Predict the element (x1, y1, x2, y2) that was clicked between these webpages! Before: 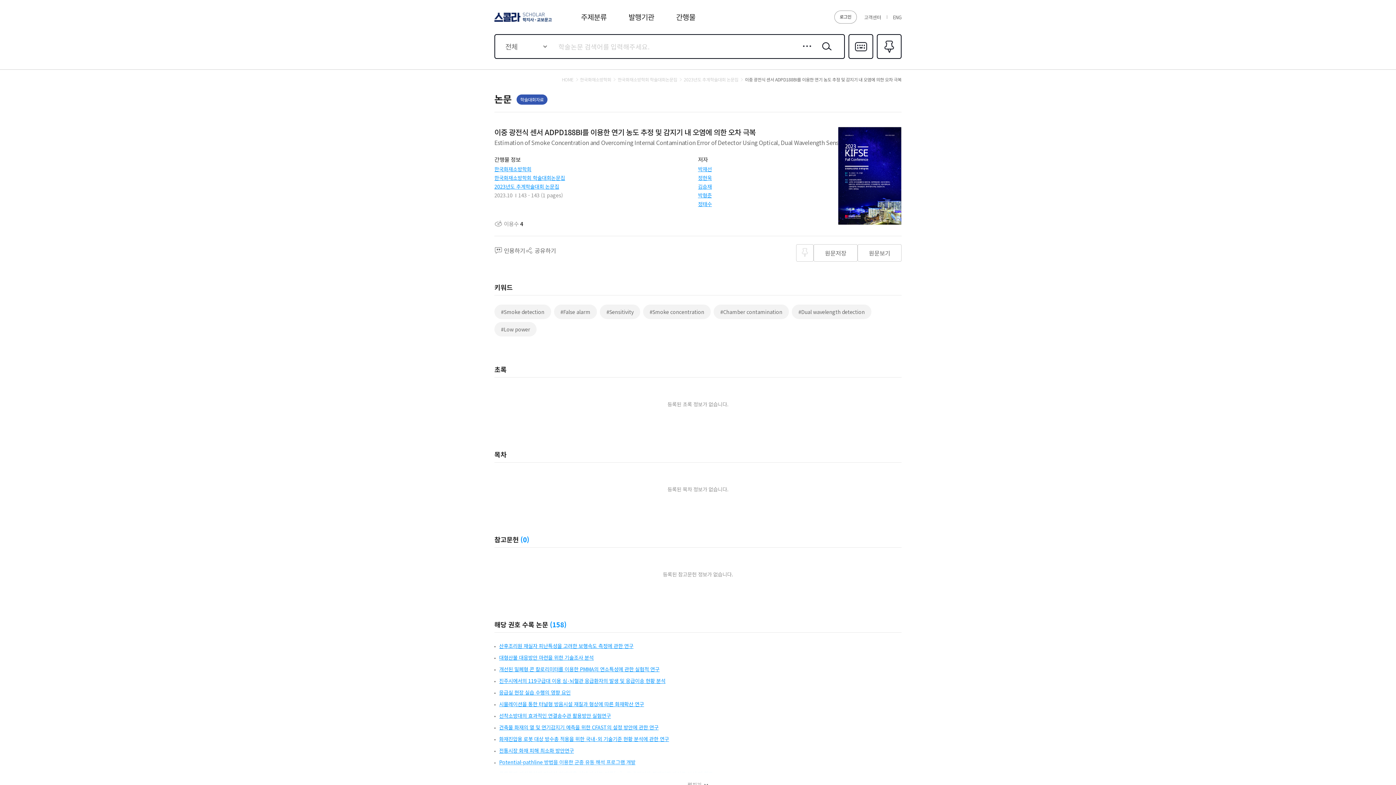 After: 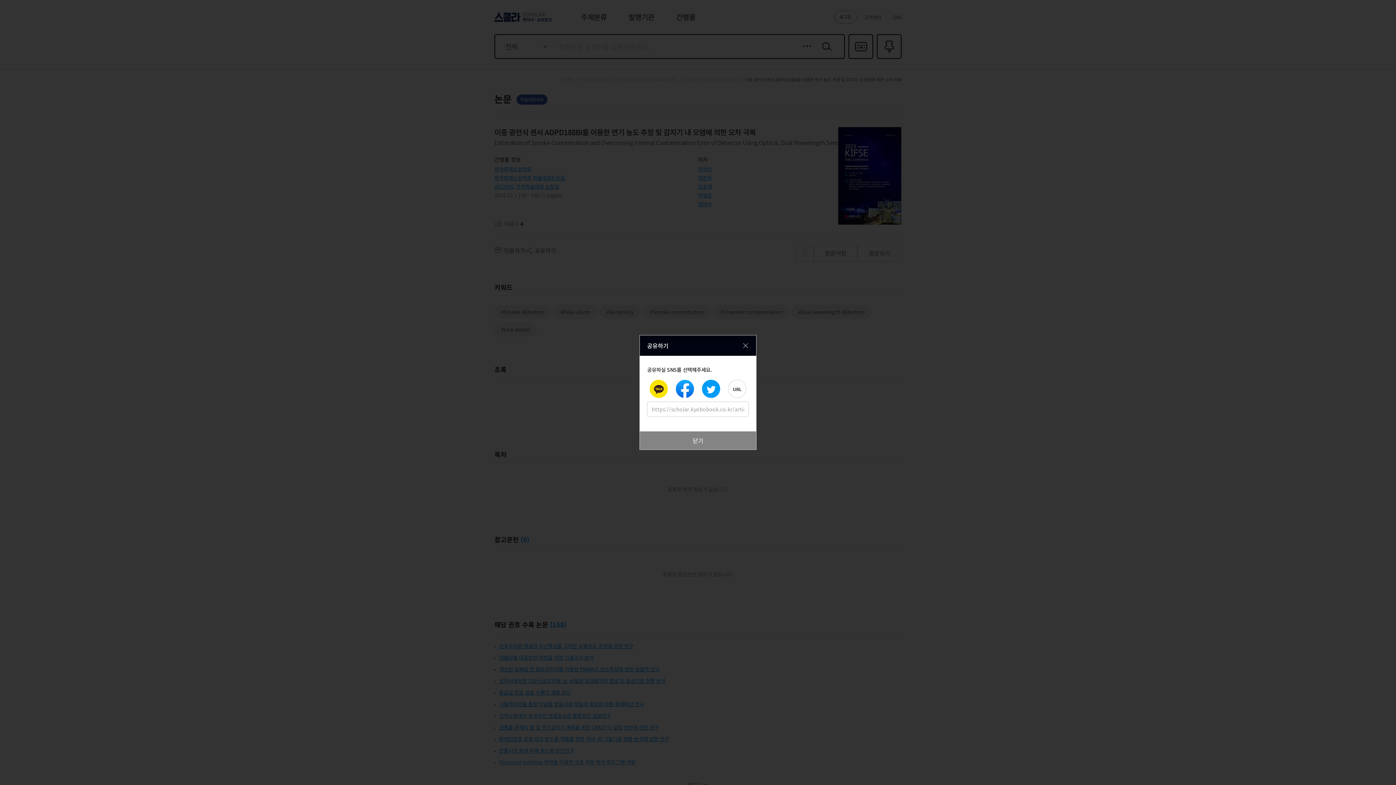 Action: label: 공유하기 bbox: (525, 246, 556, 254)